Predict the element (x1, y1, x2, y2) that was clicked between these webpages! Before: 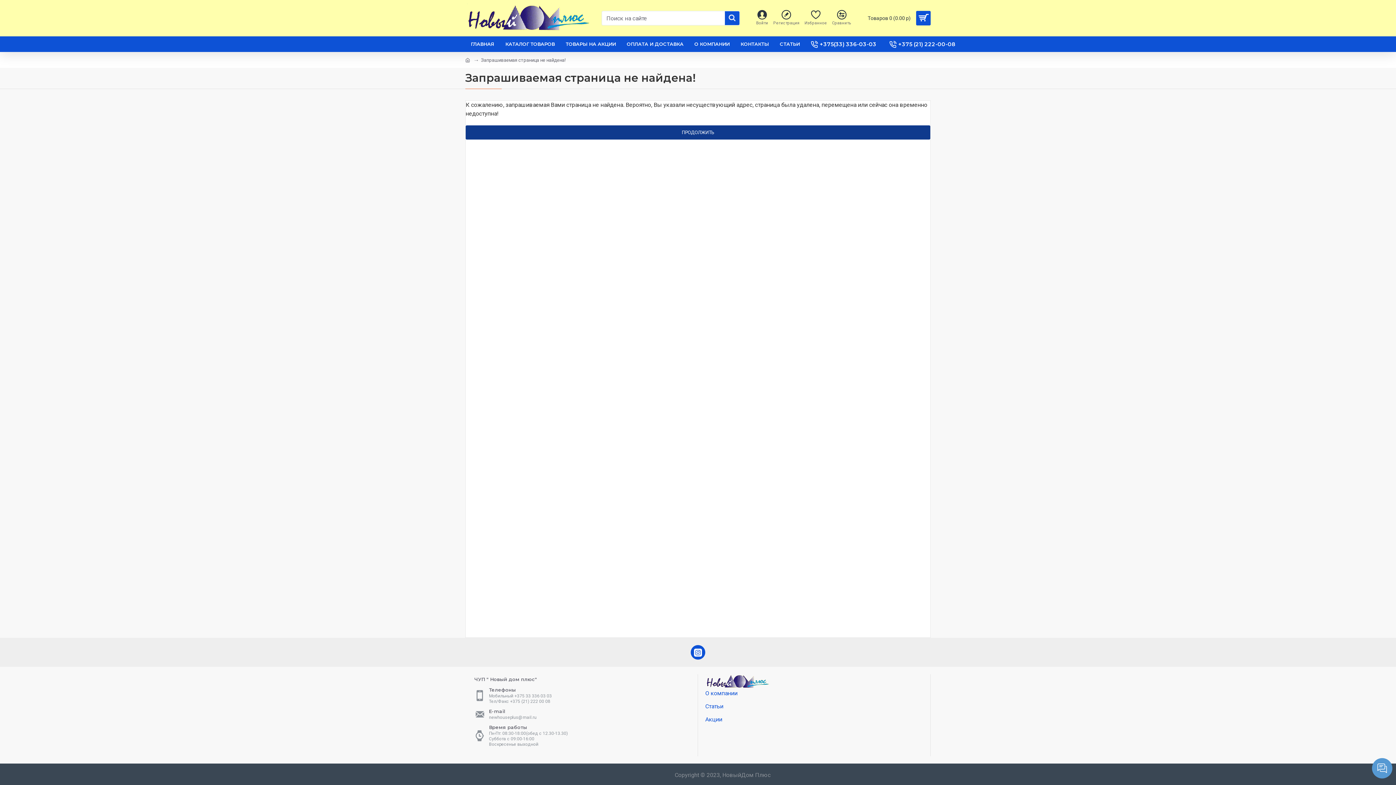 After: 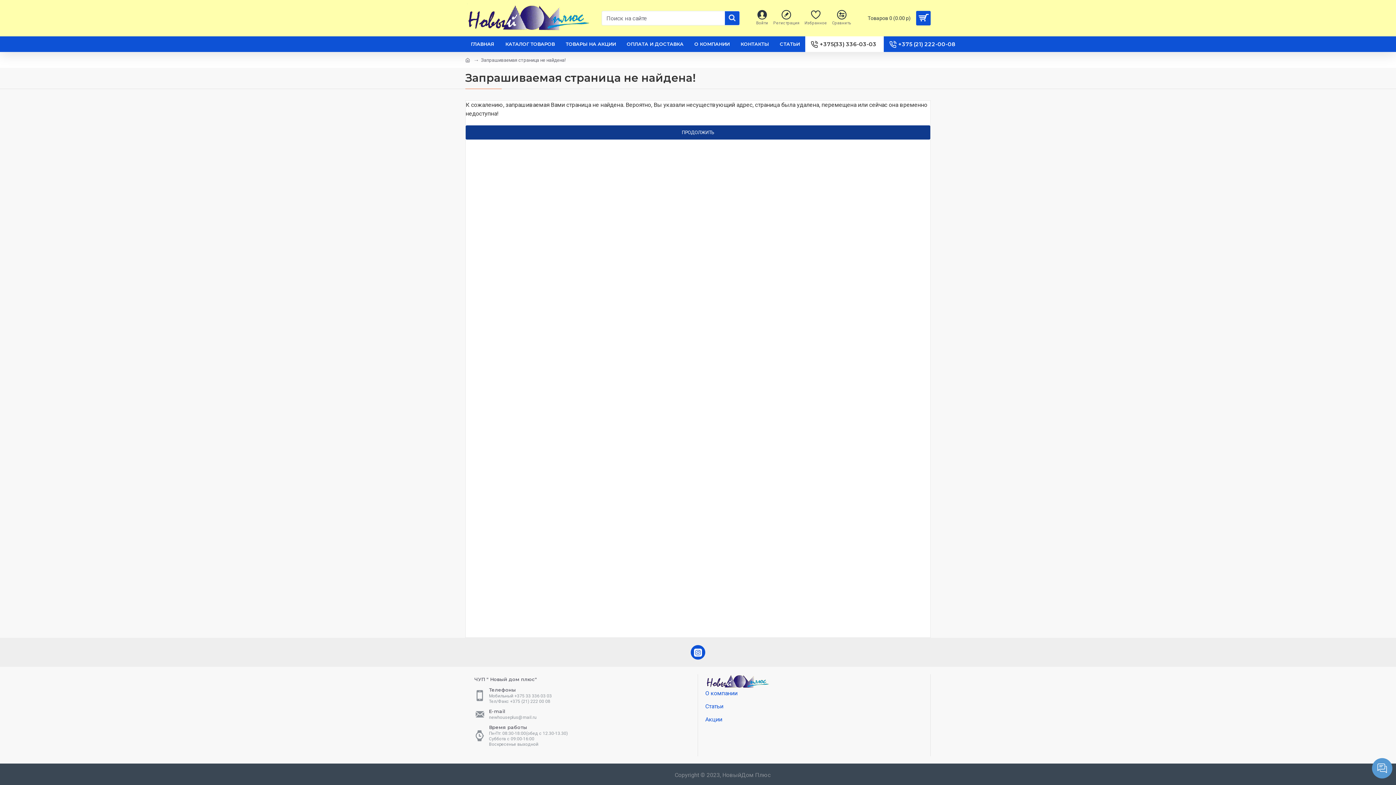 Action: label: +375(33) 336-03-03 bbox: (805, 36, 884, 52)